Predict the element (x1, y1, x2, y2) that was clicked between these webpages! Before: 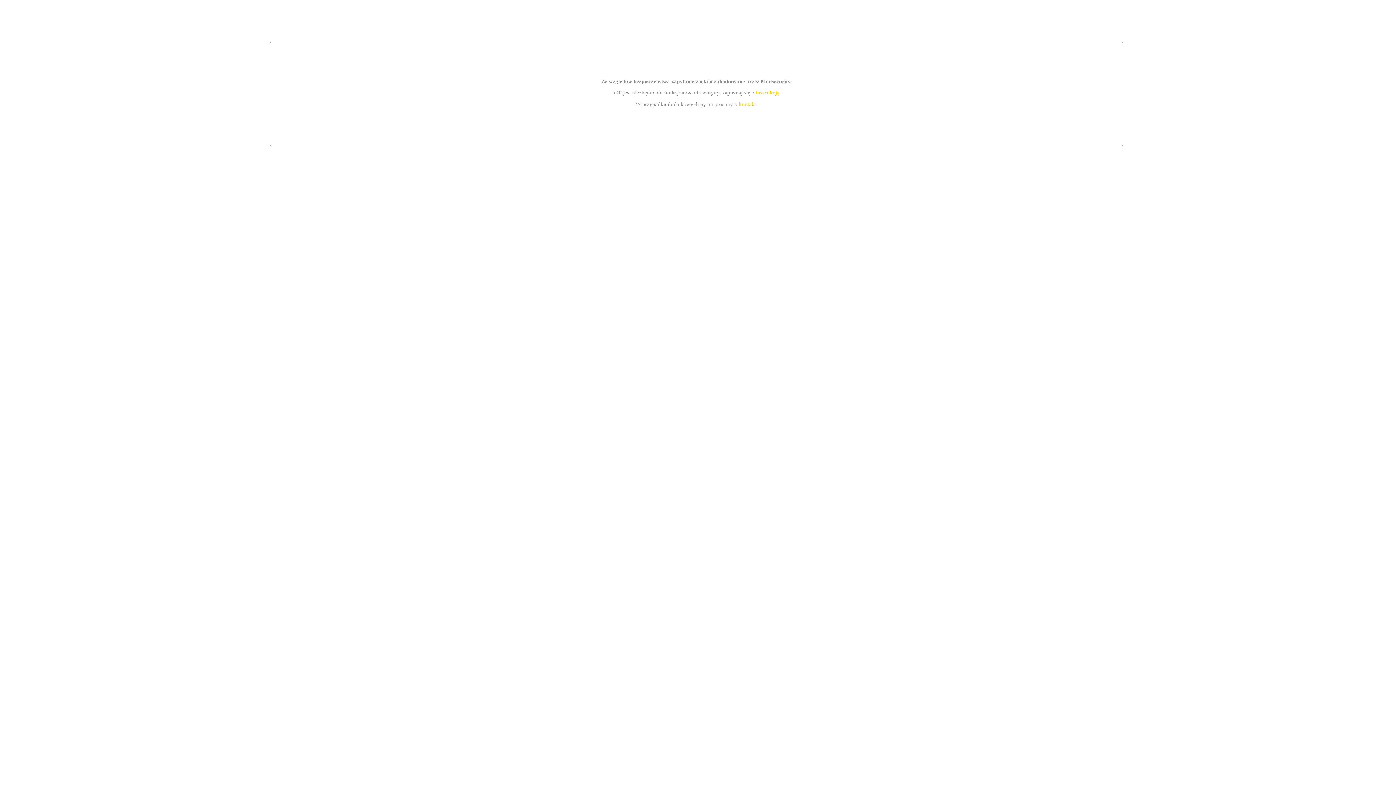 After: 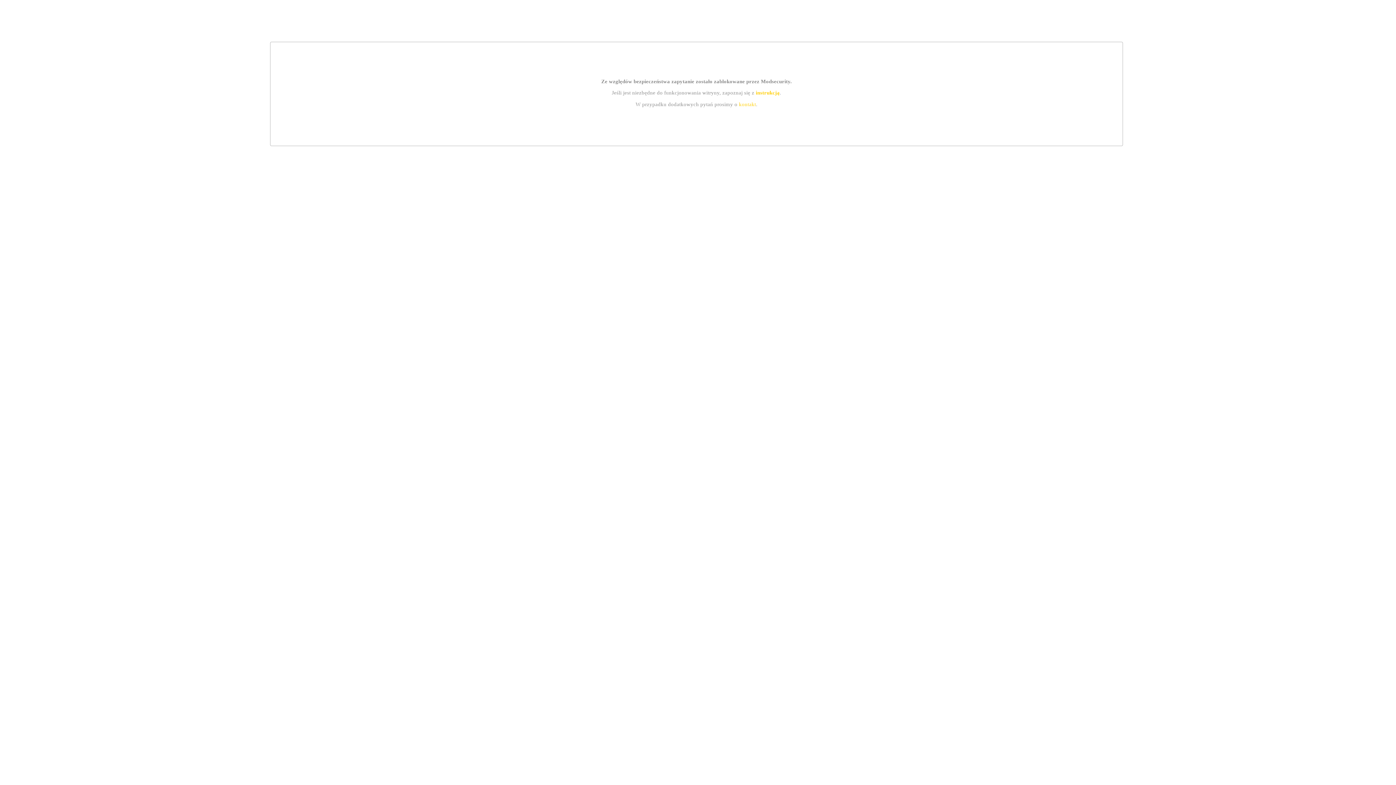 Action: bbox: (739, 101, 756, 107) label: kontakt